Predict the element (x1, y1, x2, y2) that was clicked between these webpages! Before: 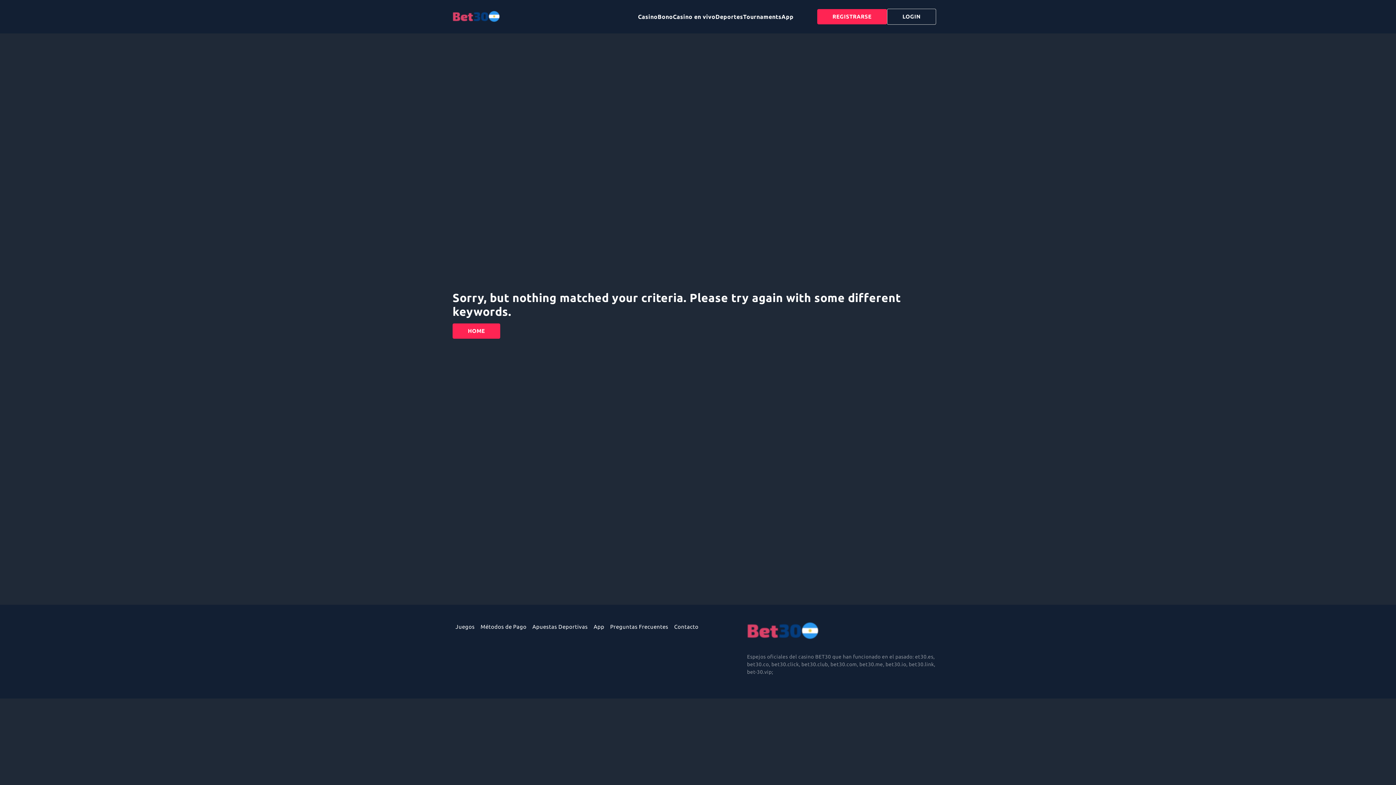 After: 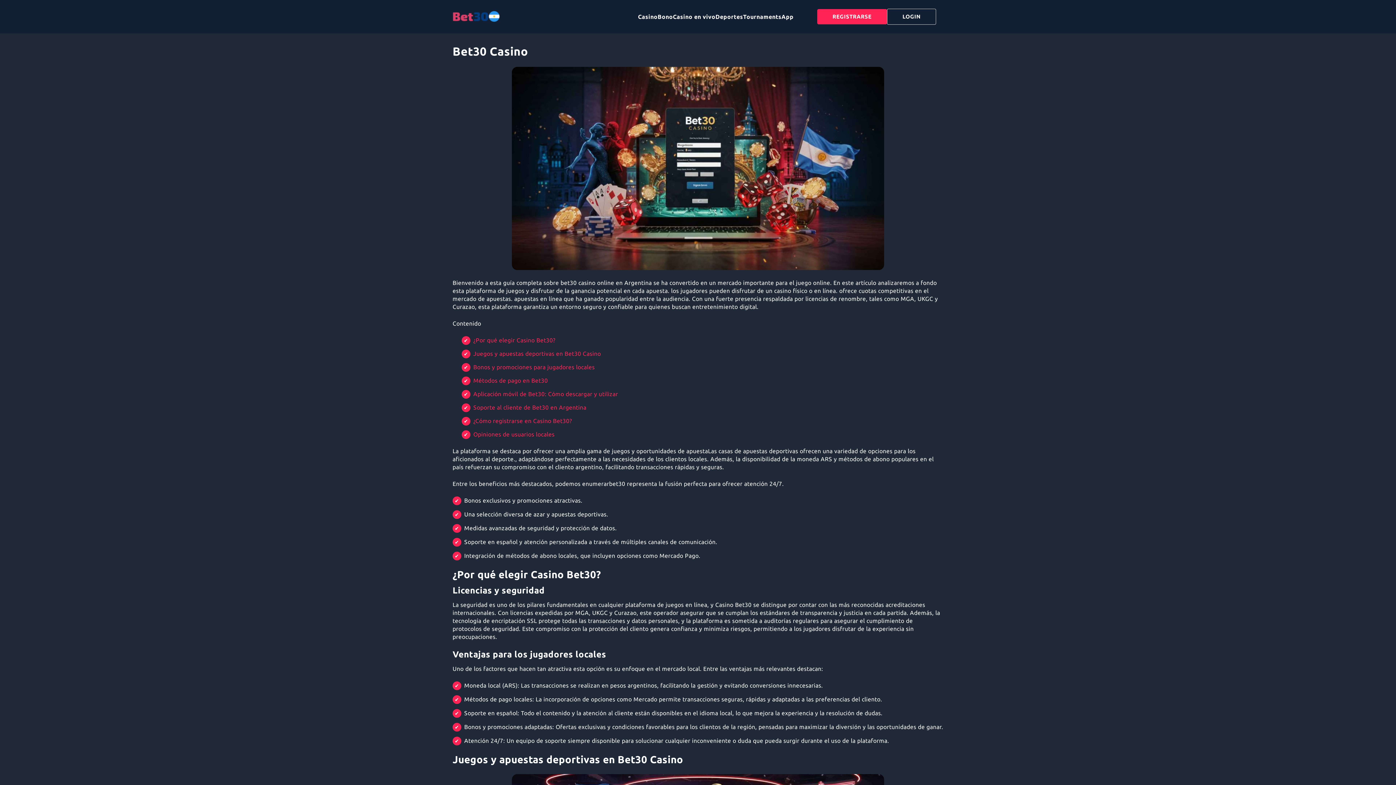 Action: label: Casino en vivo bbox: (673, 13, 715, 20)